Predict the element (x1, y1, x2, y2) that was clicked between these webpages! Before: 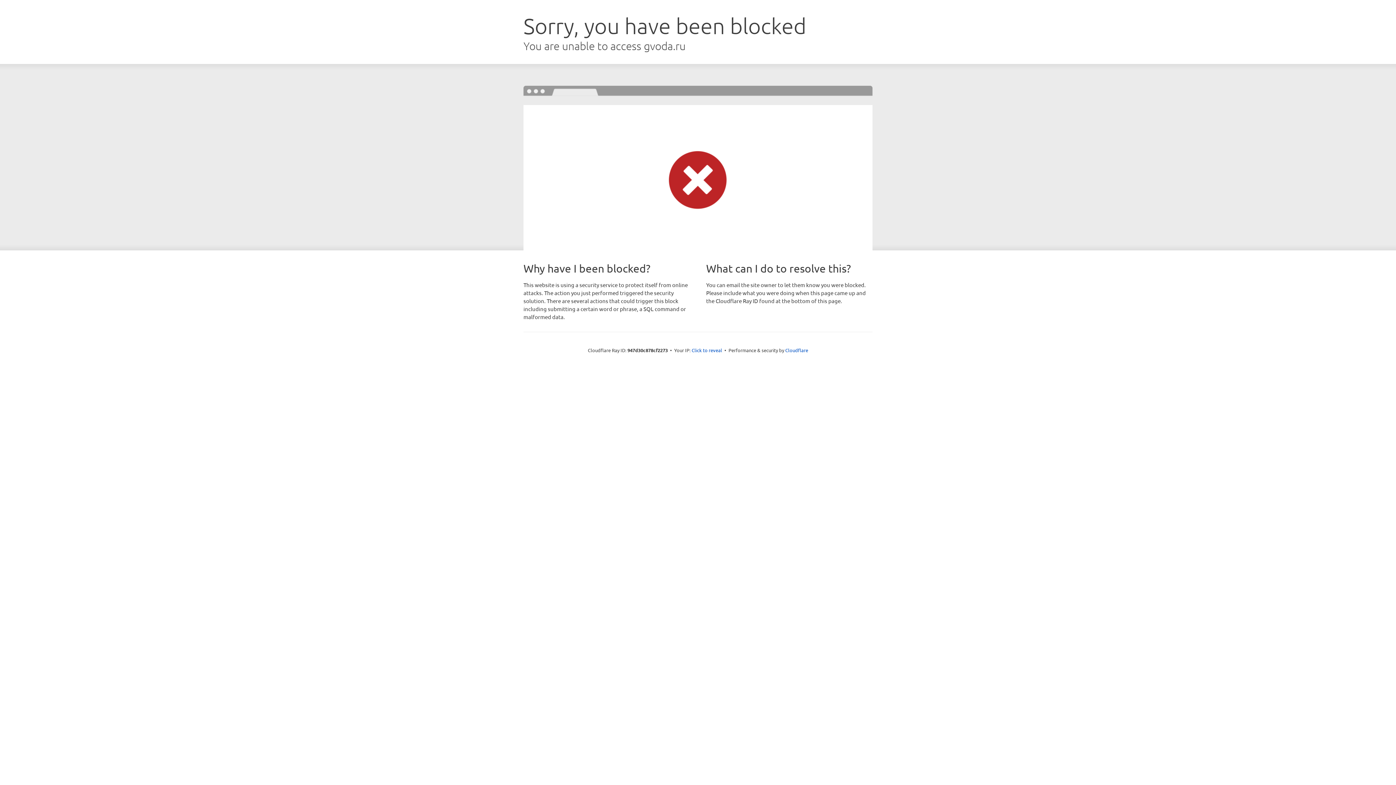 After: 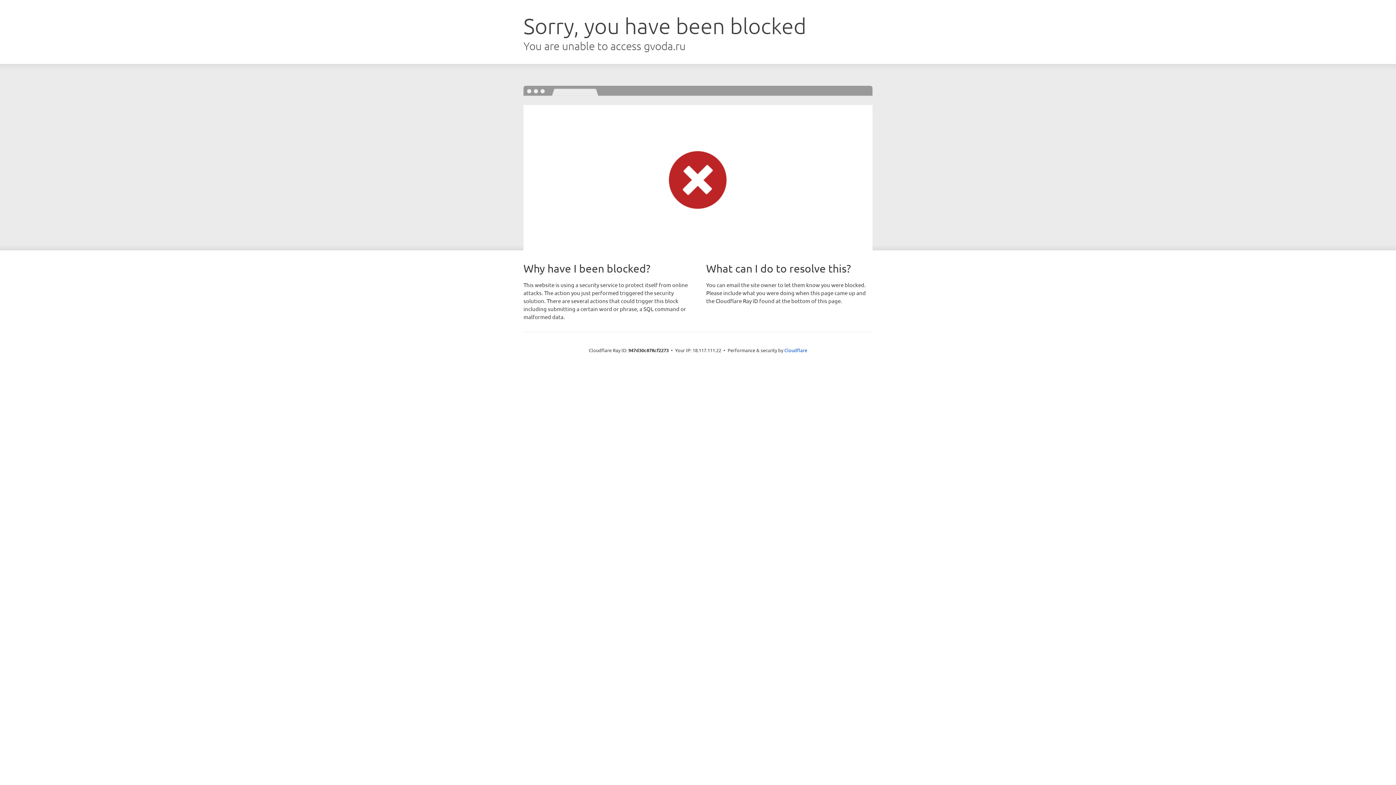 Action: label: Click to reveal bbox: (691, 346, 722, 353)